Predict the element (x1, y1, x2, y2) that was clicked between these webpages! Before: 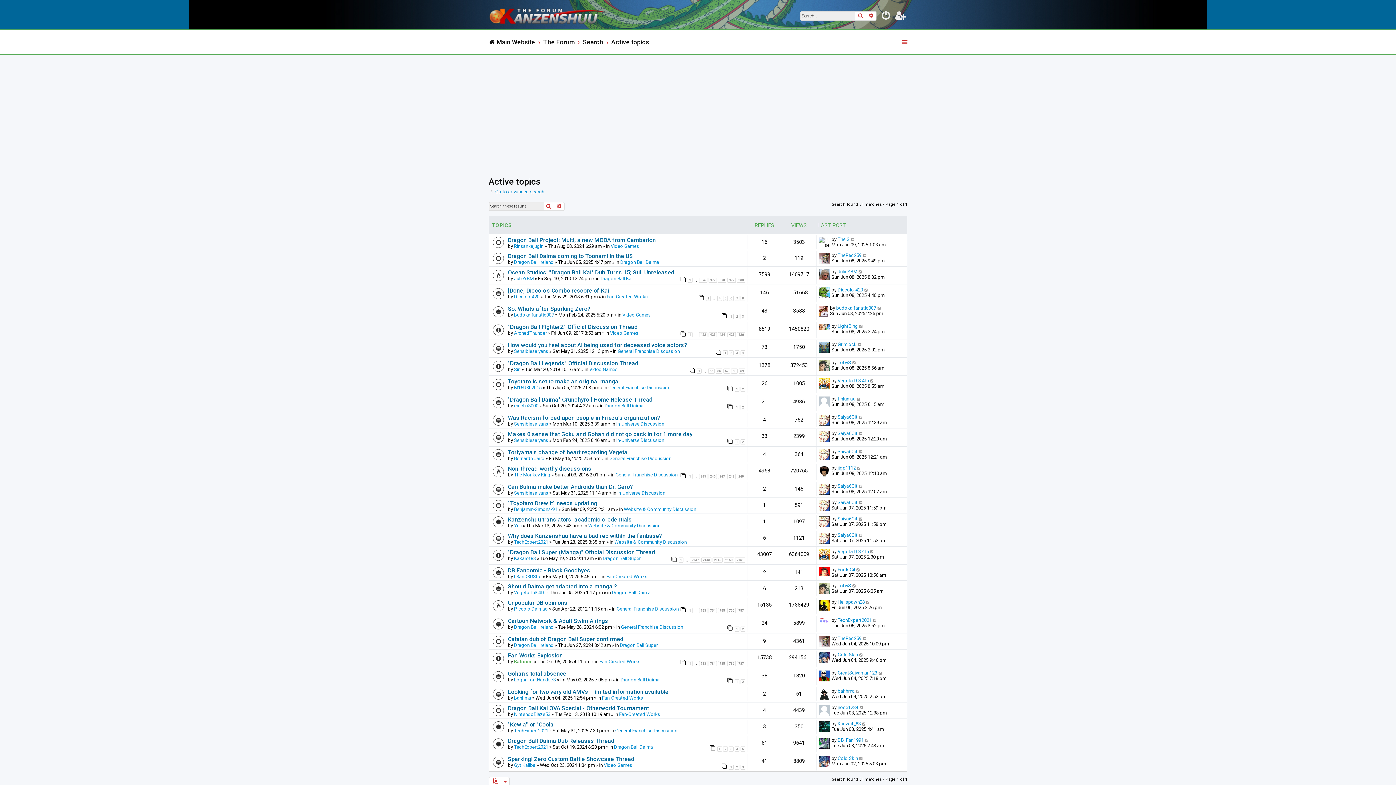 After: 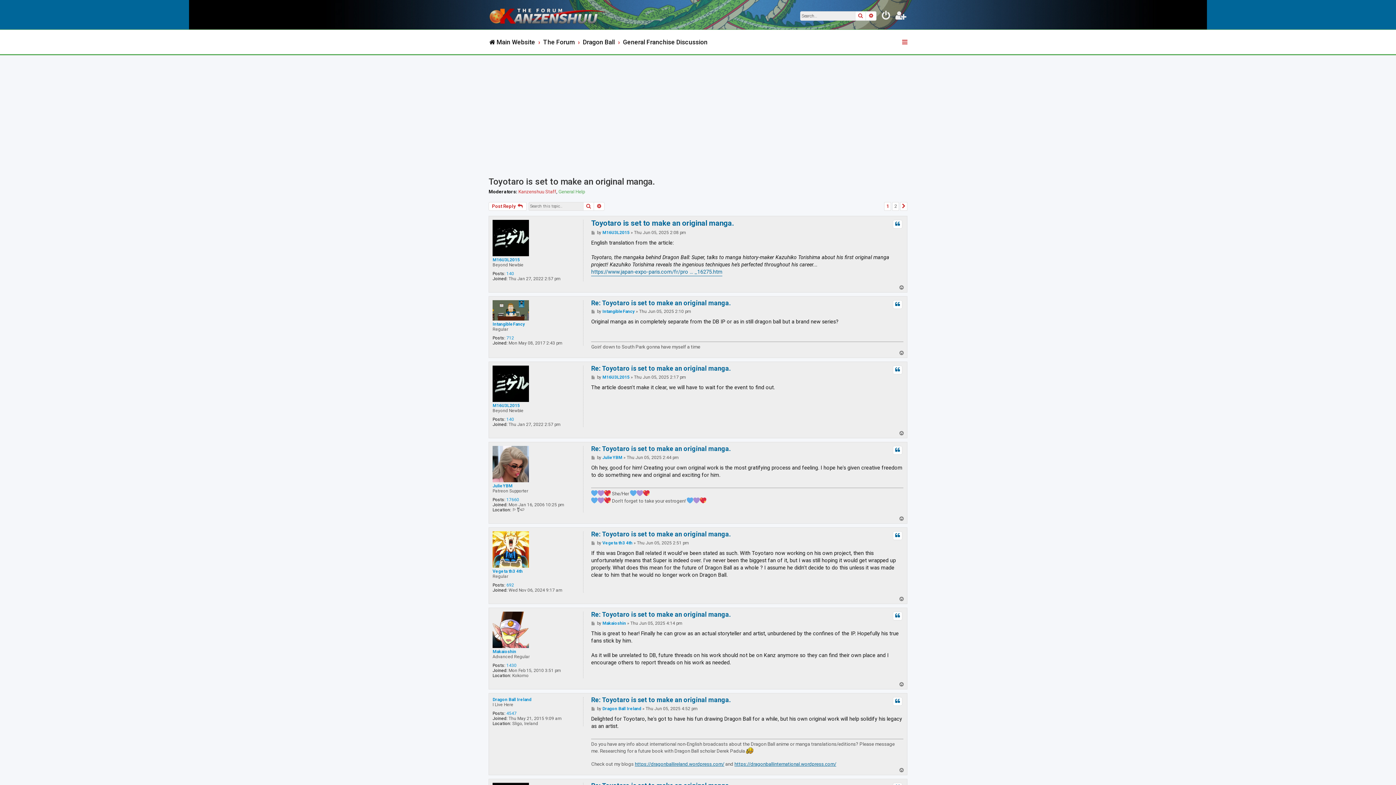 Action: bbox: (734, 387, 739, 392) label: 1